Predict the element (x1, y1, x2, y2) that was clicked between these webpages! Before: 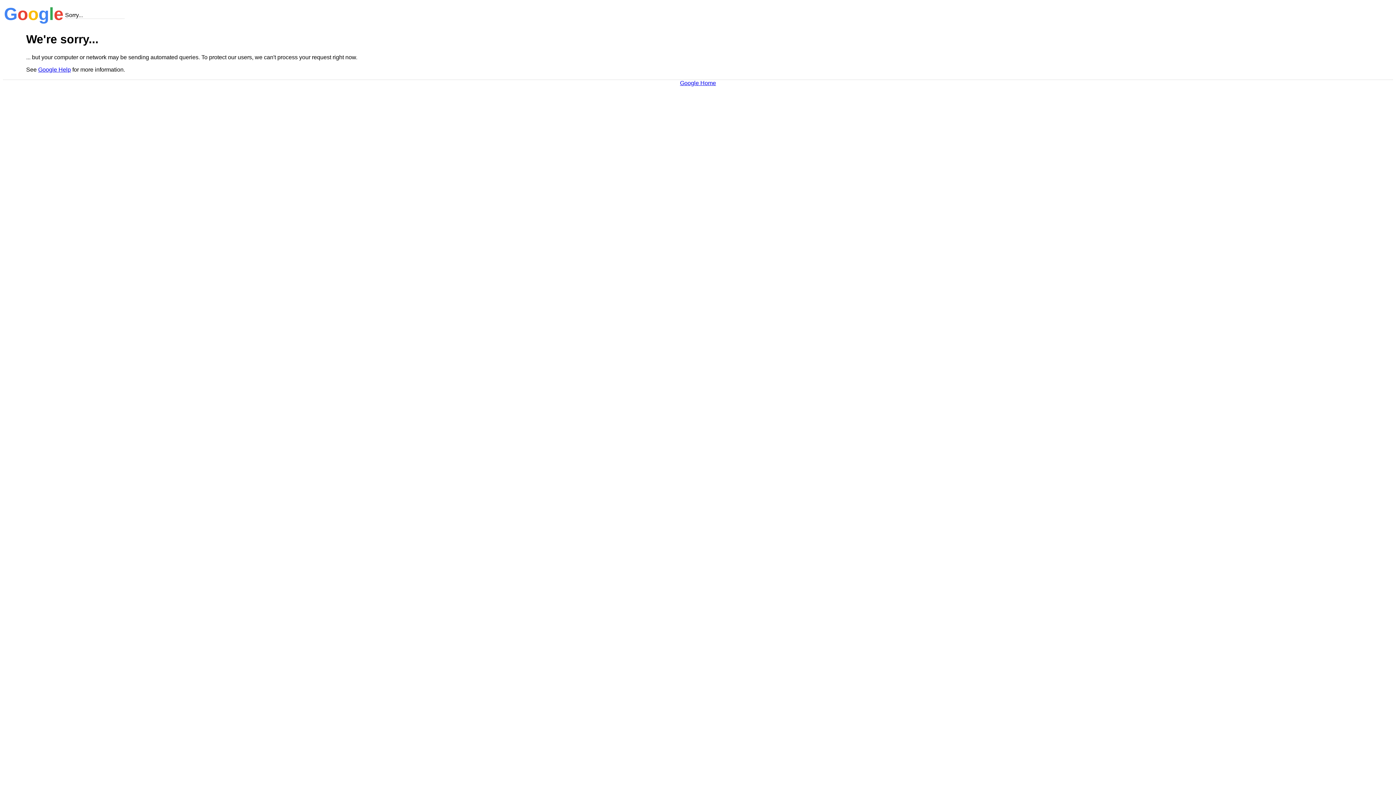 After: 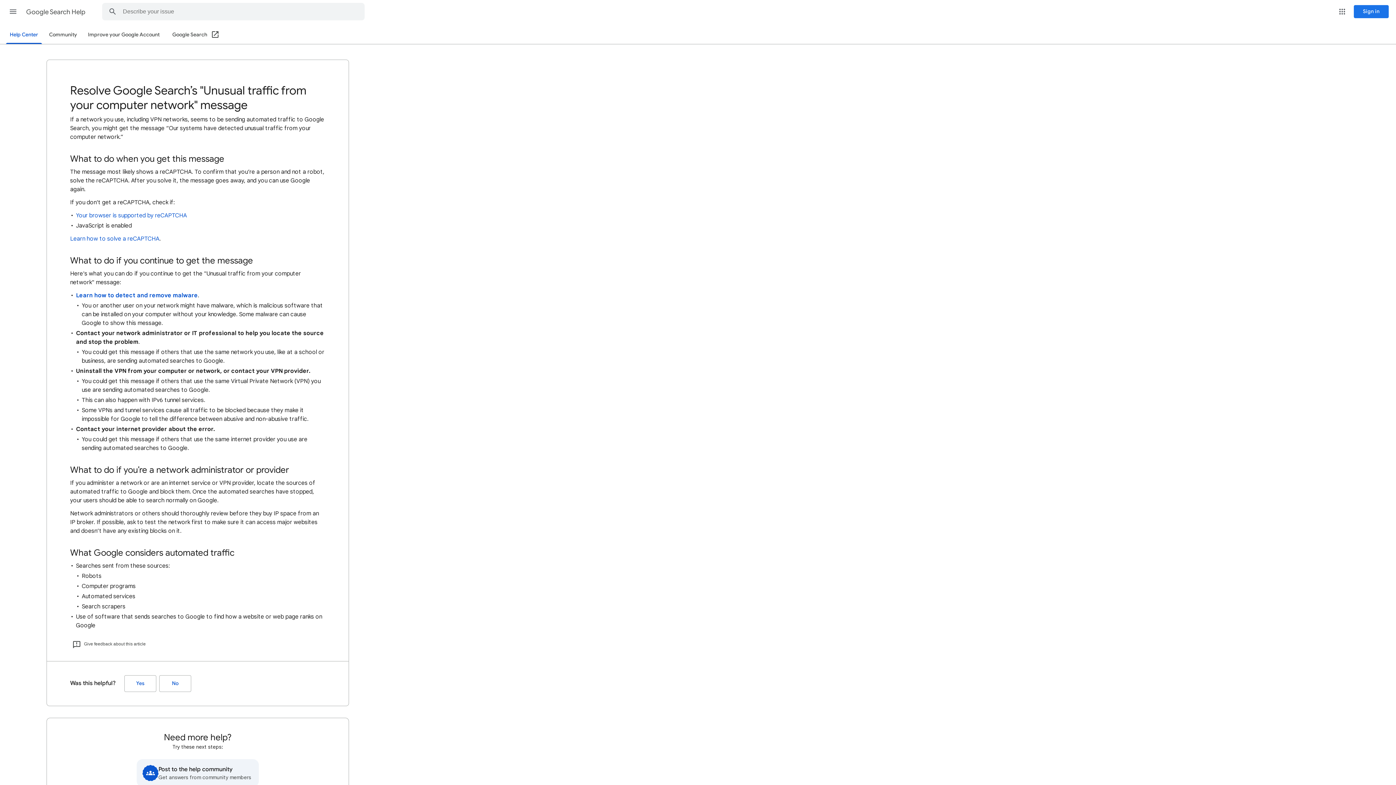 Action: bbox: (38, 66, 70, 72) label: Google Help